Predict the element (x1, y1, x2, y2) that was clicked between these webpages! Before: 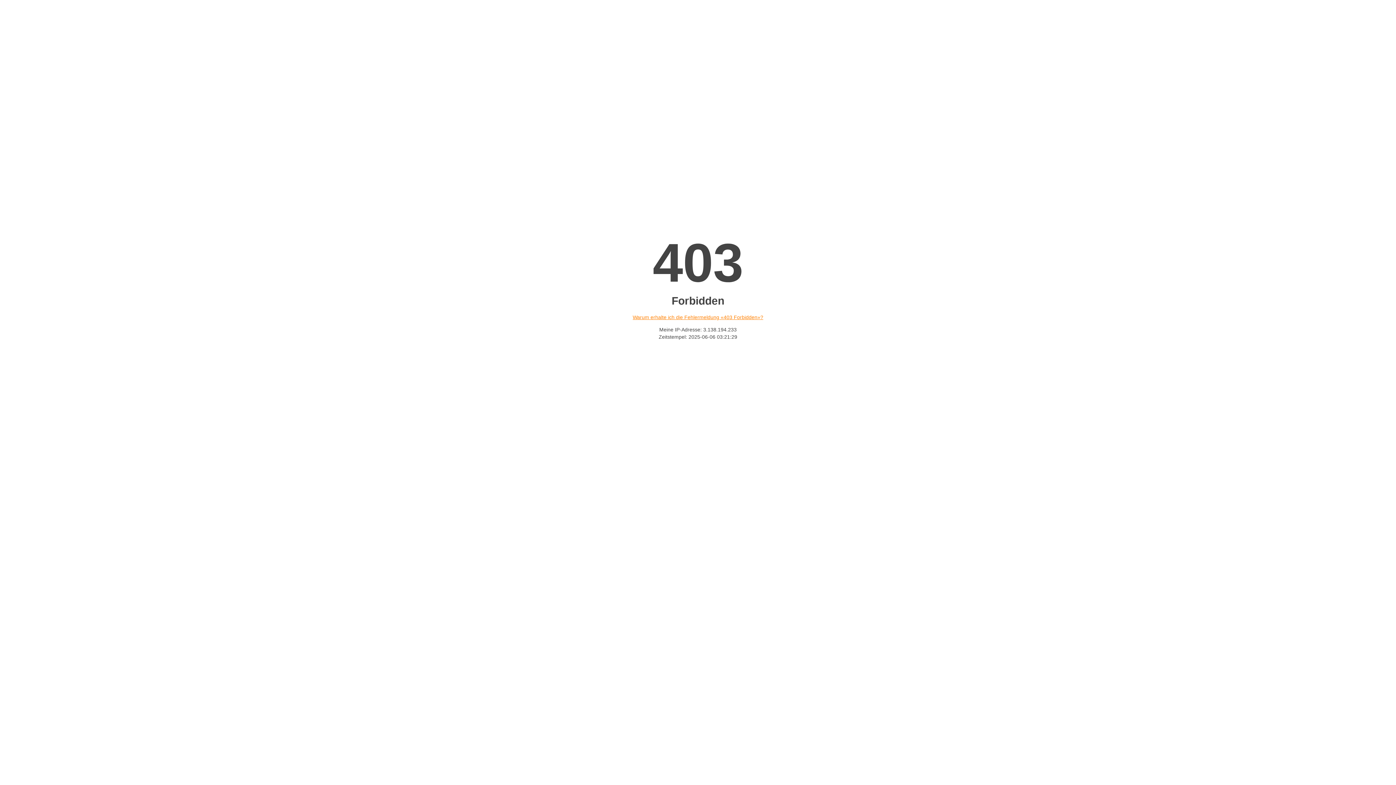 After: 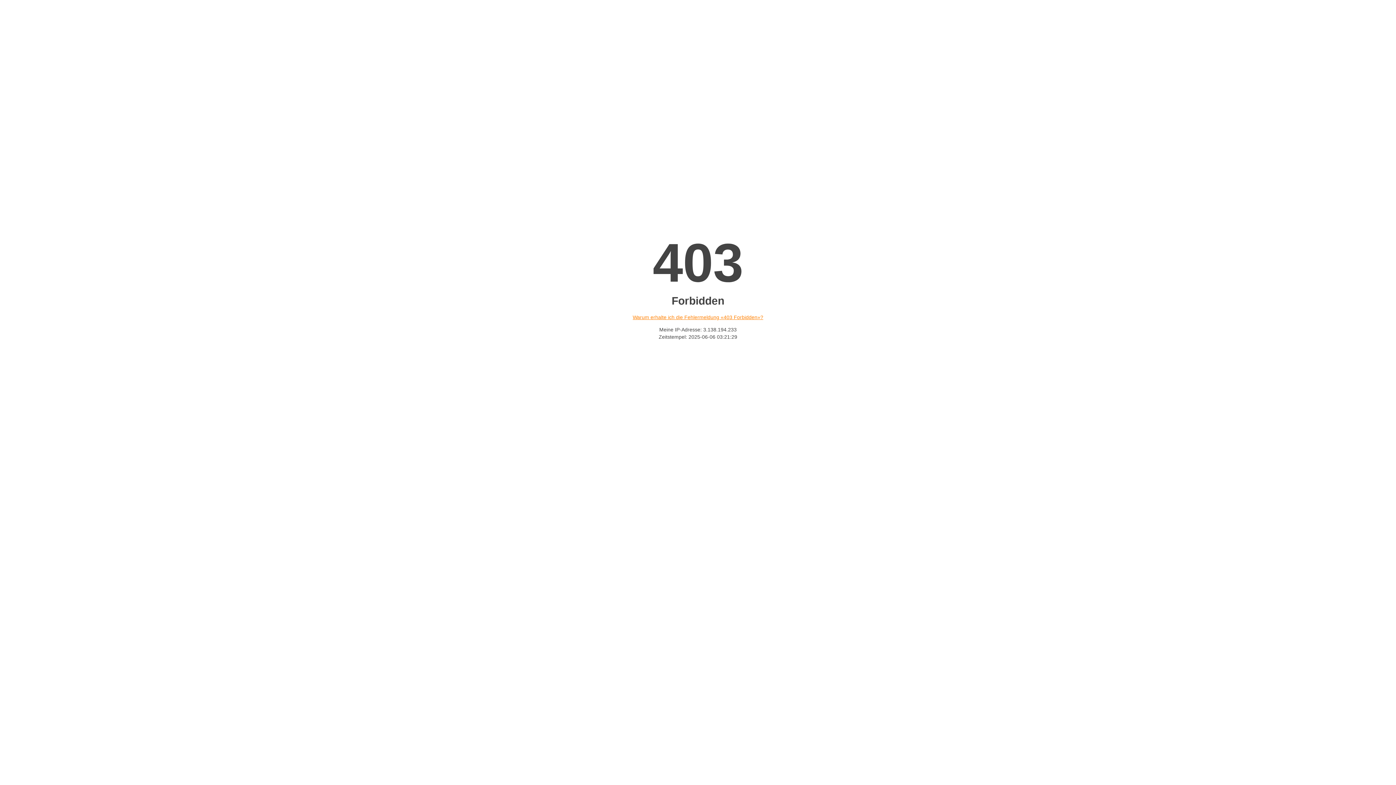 Action: bbox: (632, 314, 763, 320) label: Warum erhalte ich die Fehlermeldung «403 Forbidden»?